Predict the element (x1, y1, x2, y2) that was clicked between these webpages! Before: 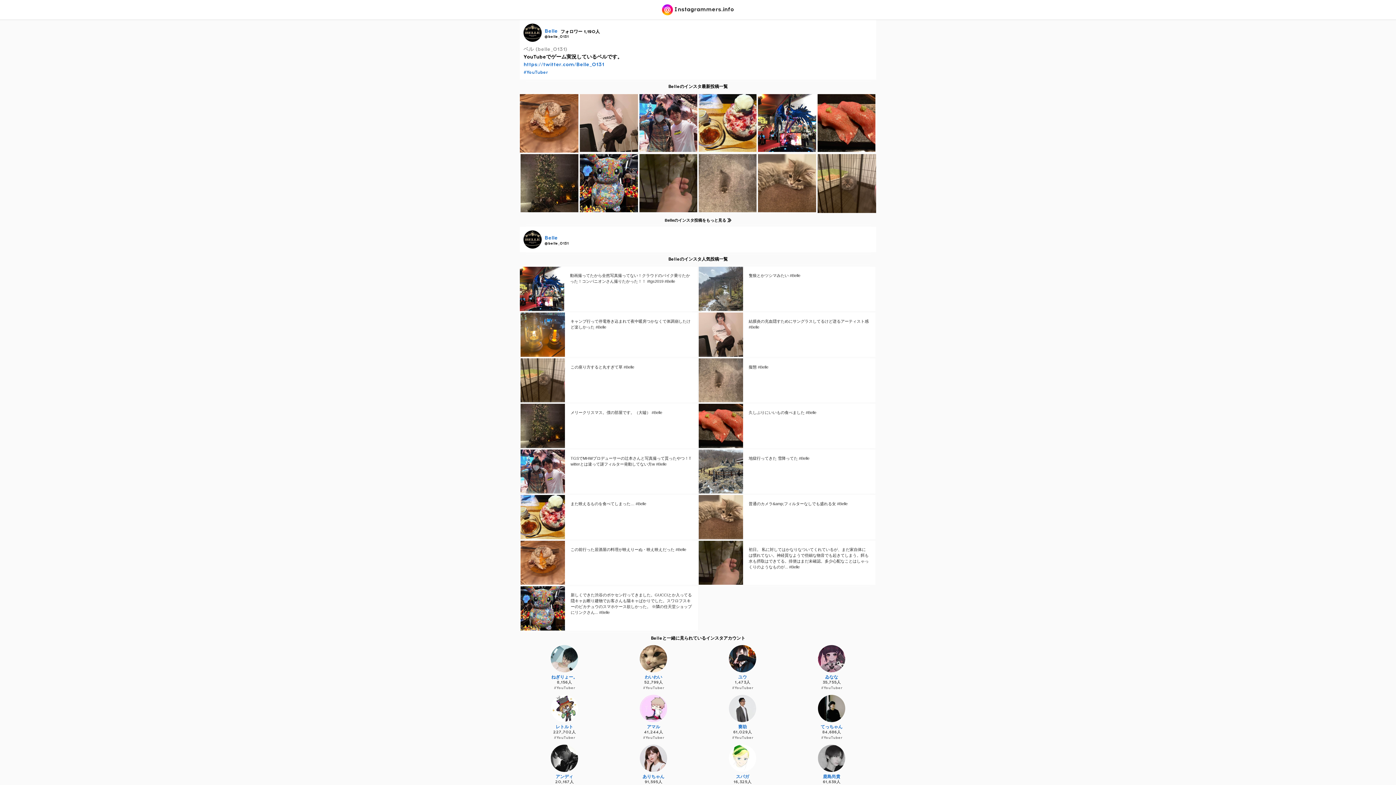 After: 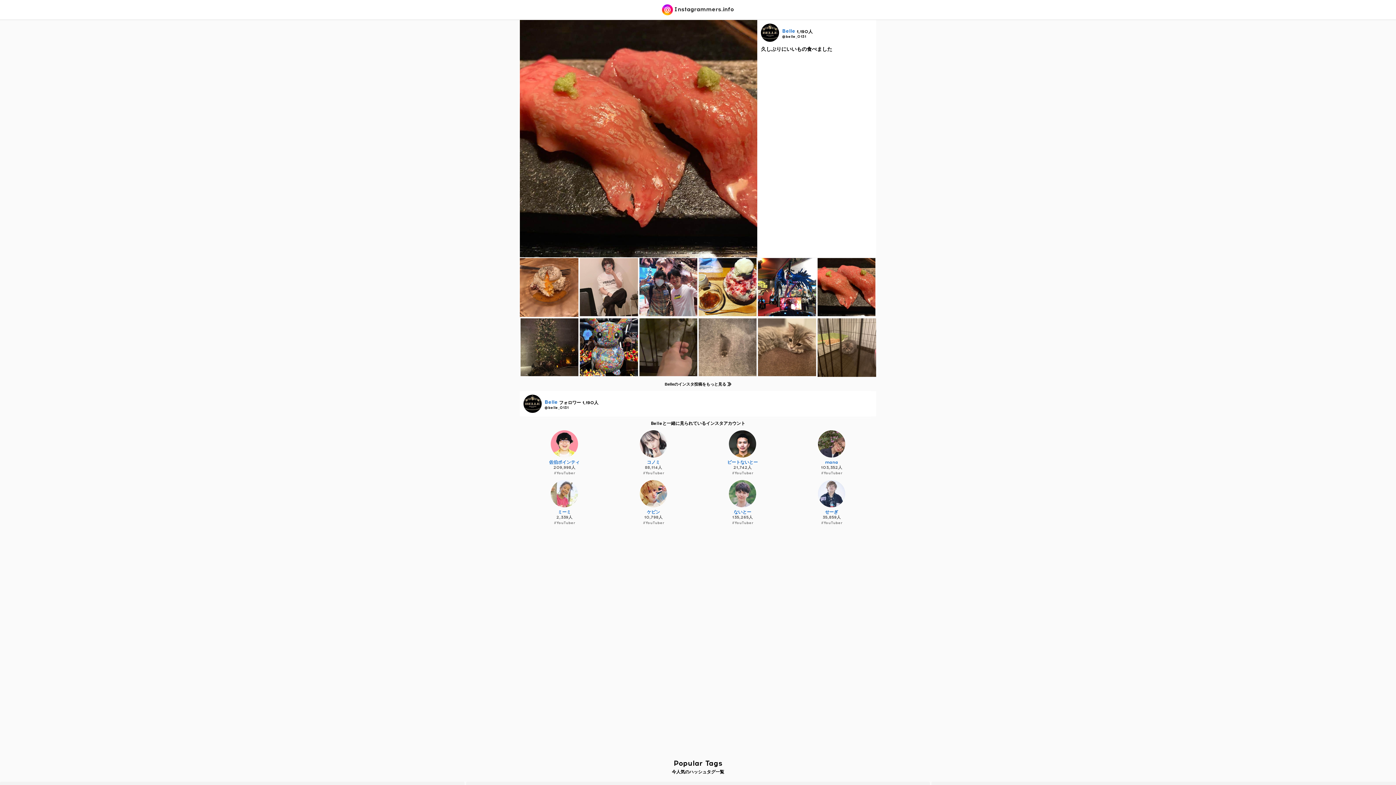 Action: label: 久しぶりにいいもの食べました #Belle bbox: (698, 404, 875, 448)